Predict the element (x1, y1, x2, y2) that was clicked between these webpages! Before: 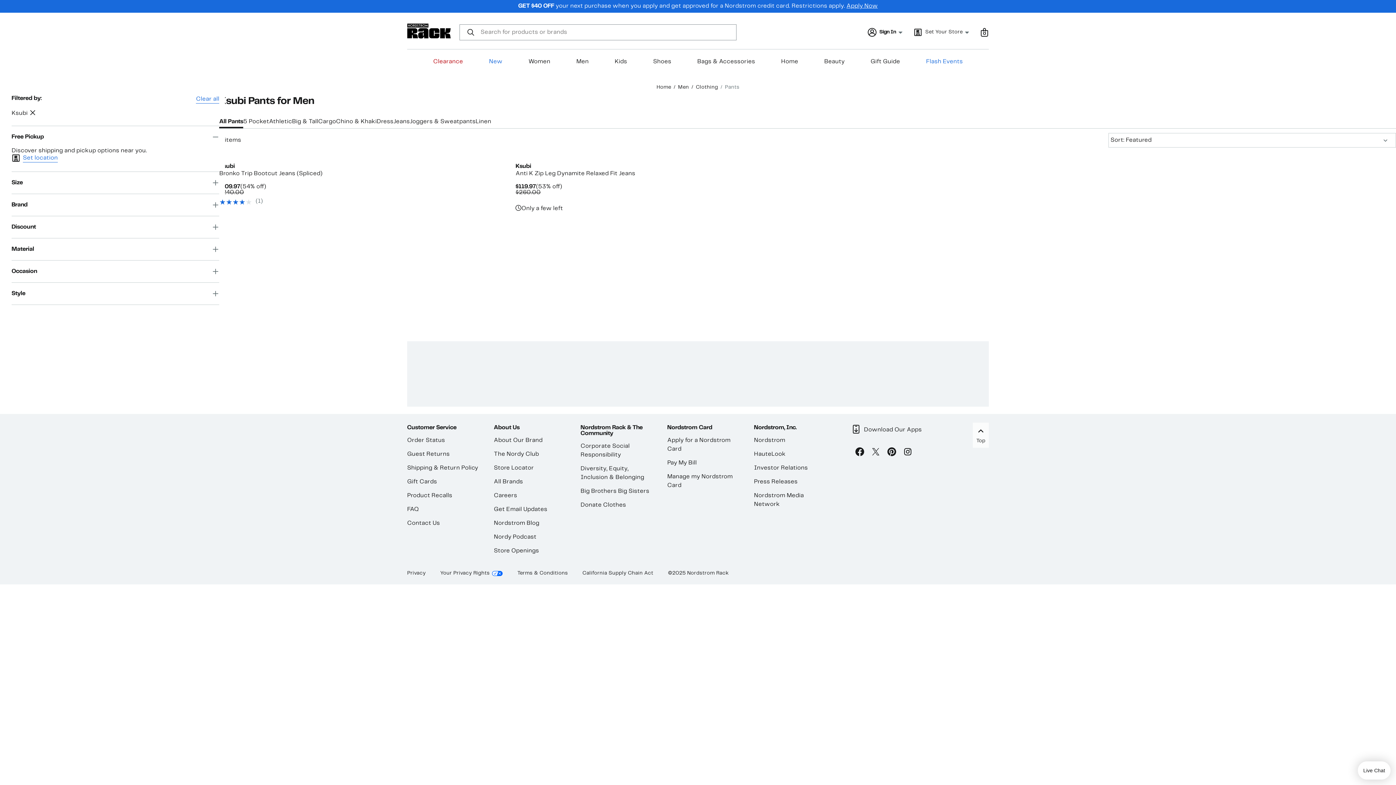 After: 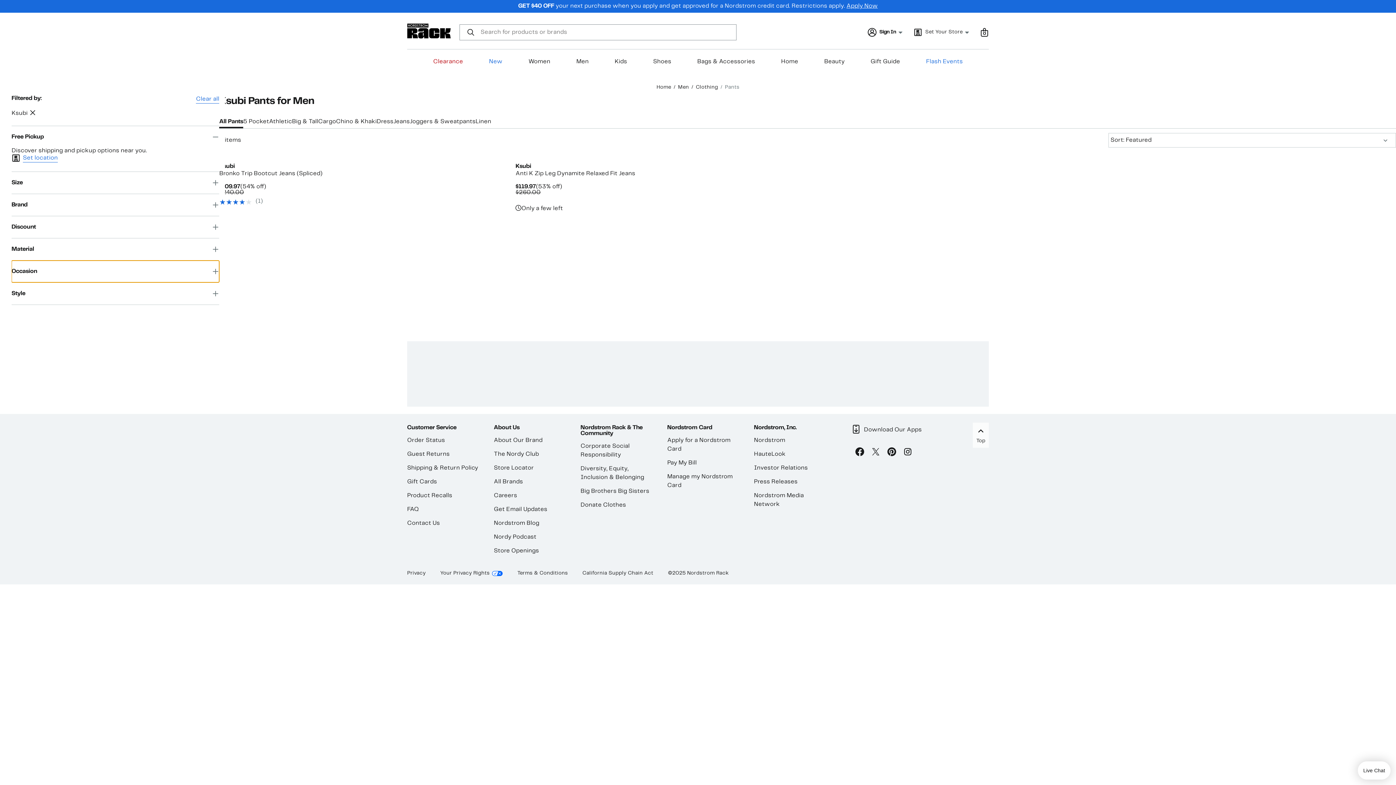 Action: label: Occasion bbox: (11, 260, 219, 282)